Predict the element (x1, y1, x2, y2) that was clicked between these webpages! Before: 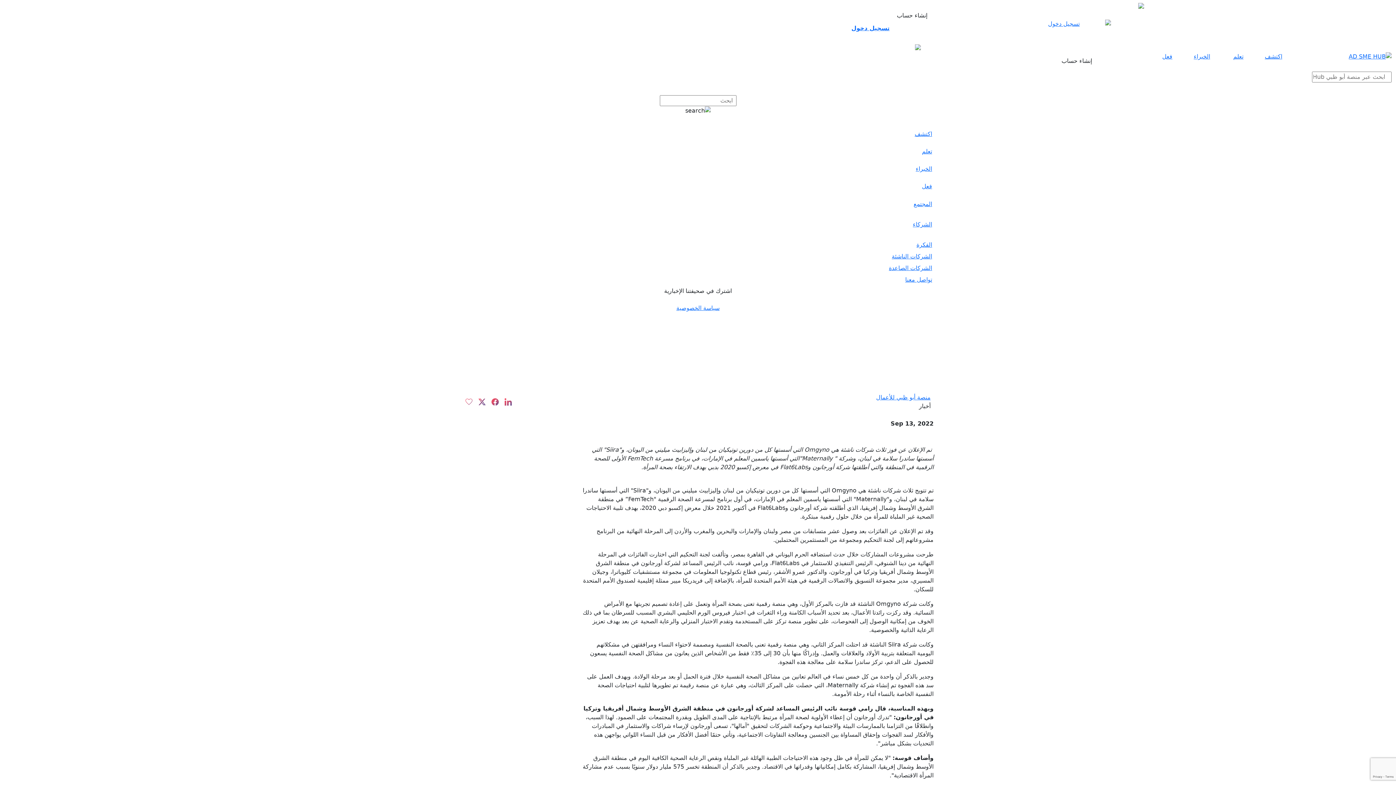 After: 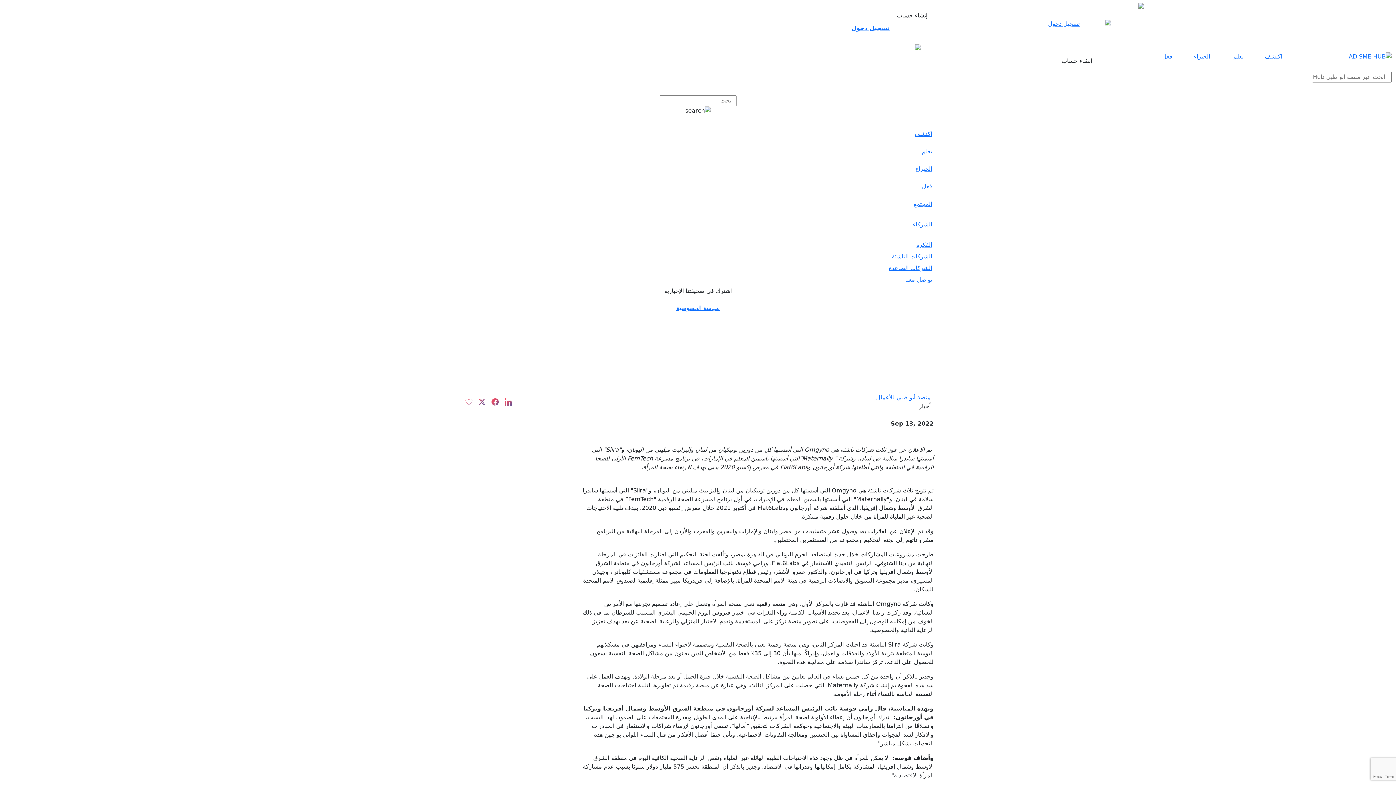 Action: bbox: (478, 397, 485, 406)